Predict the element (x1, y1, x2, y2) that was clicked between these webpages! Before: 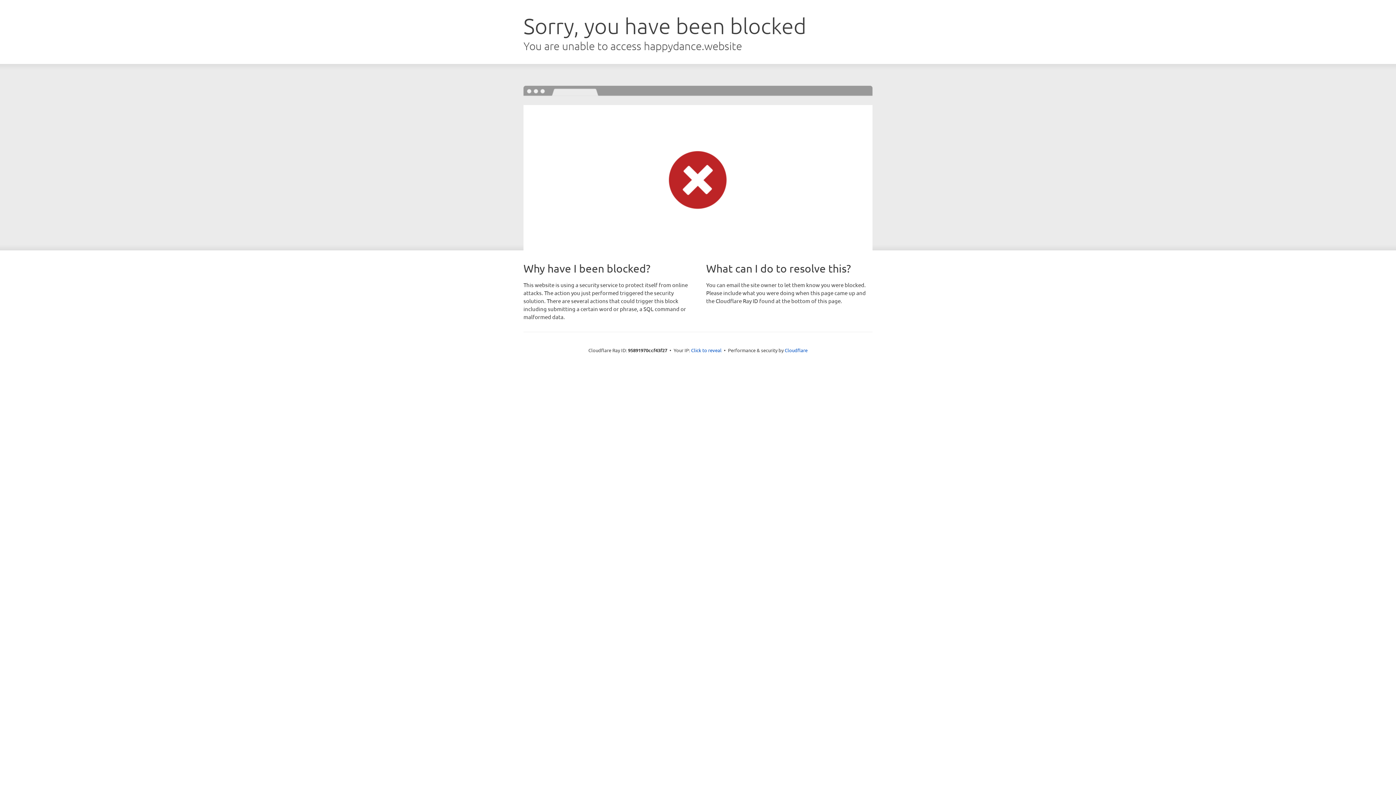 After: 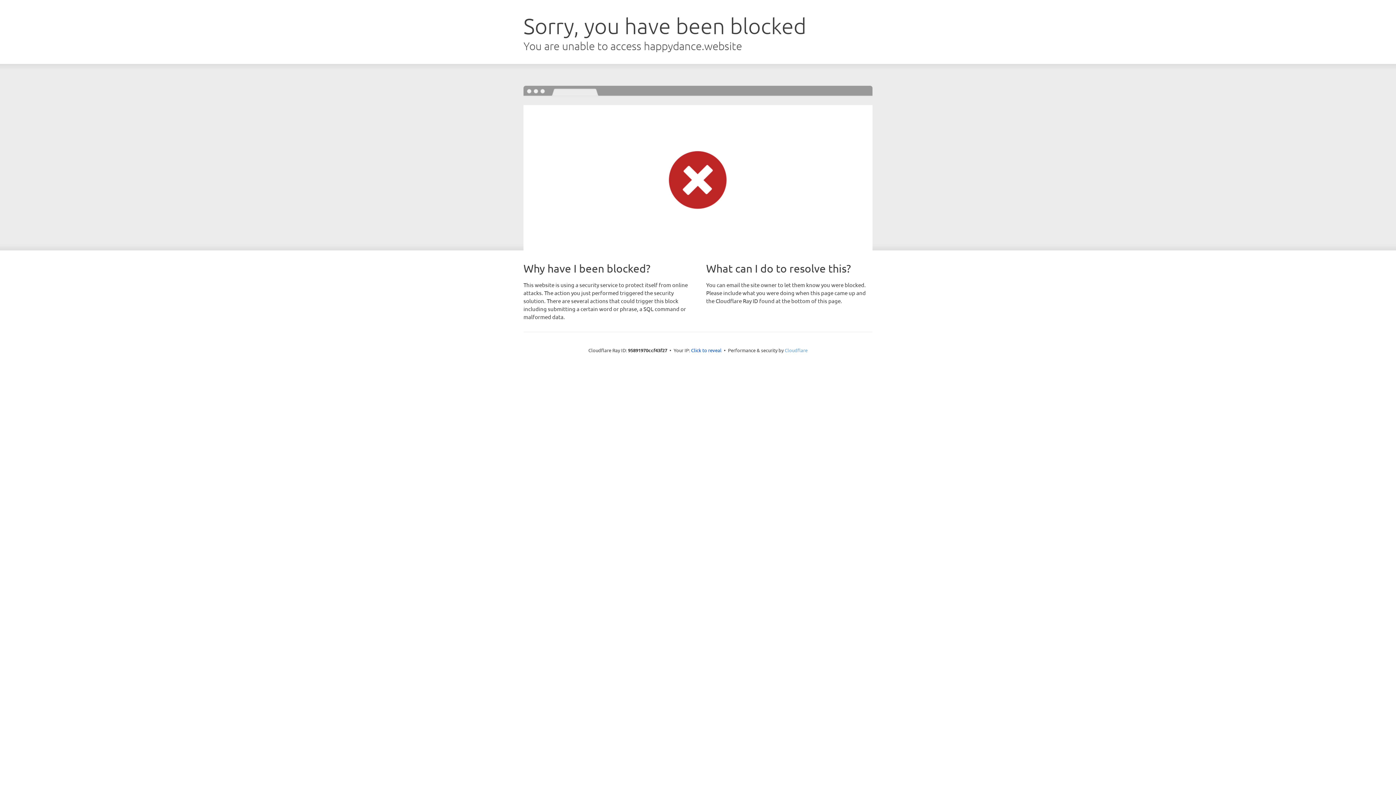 Action: label: Cloudflare bbox: (784, 347, 807, 353)